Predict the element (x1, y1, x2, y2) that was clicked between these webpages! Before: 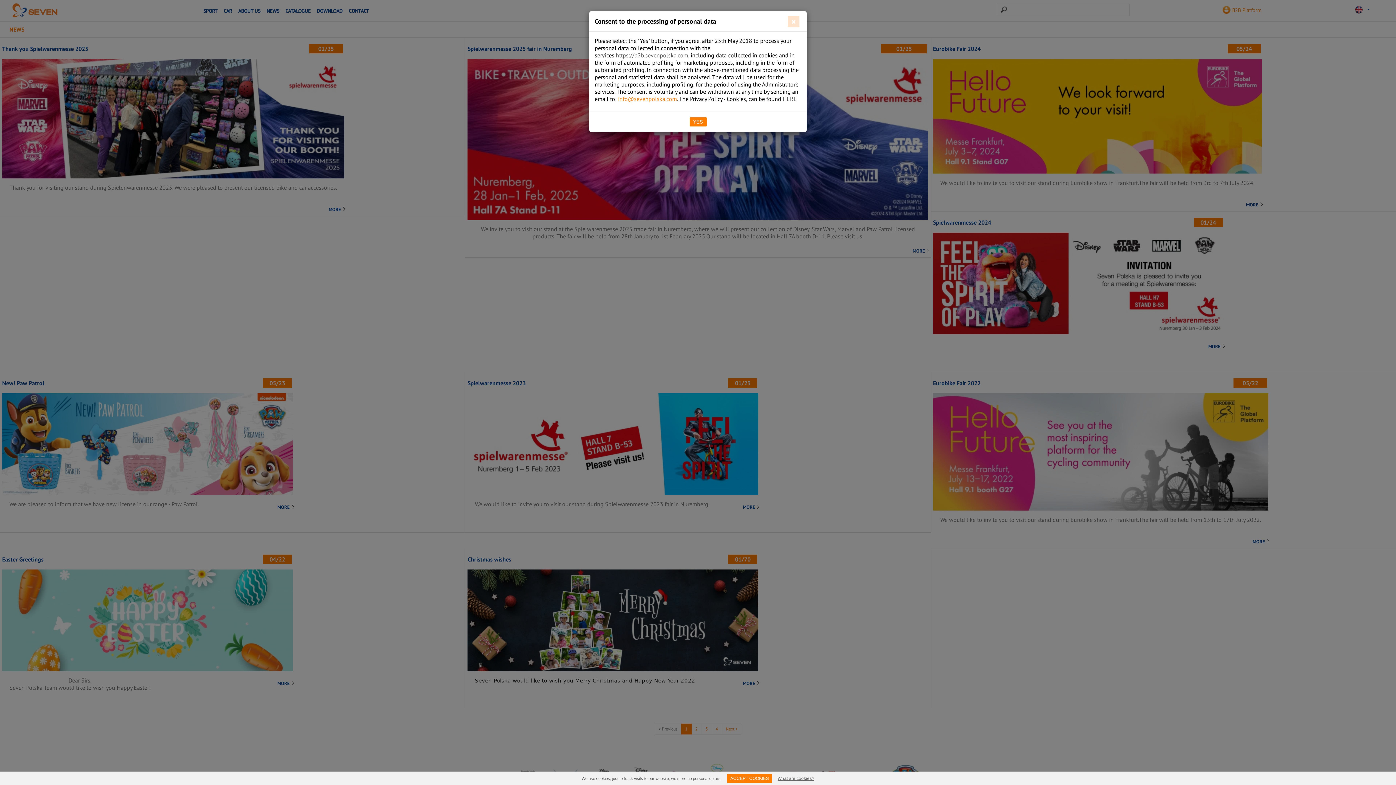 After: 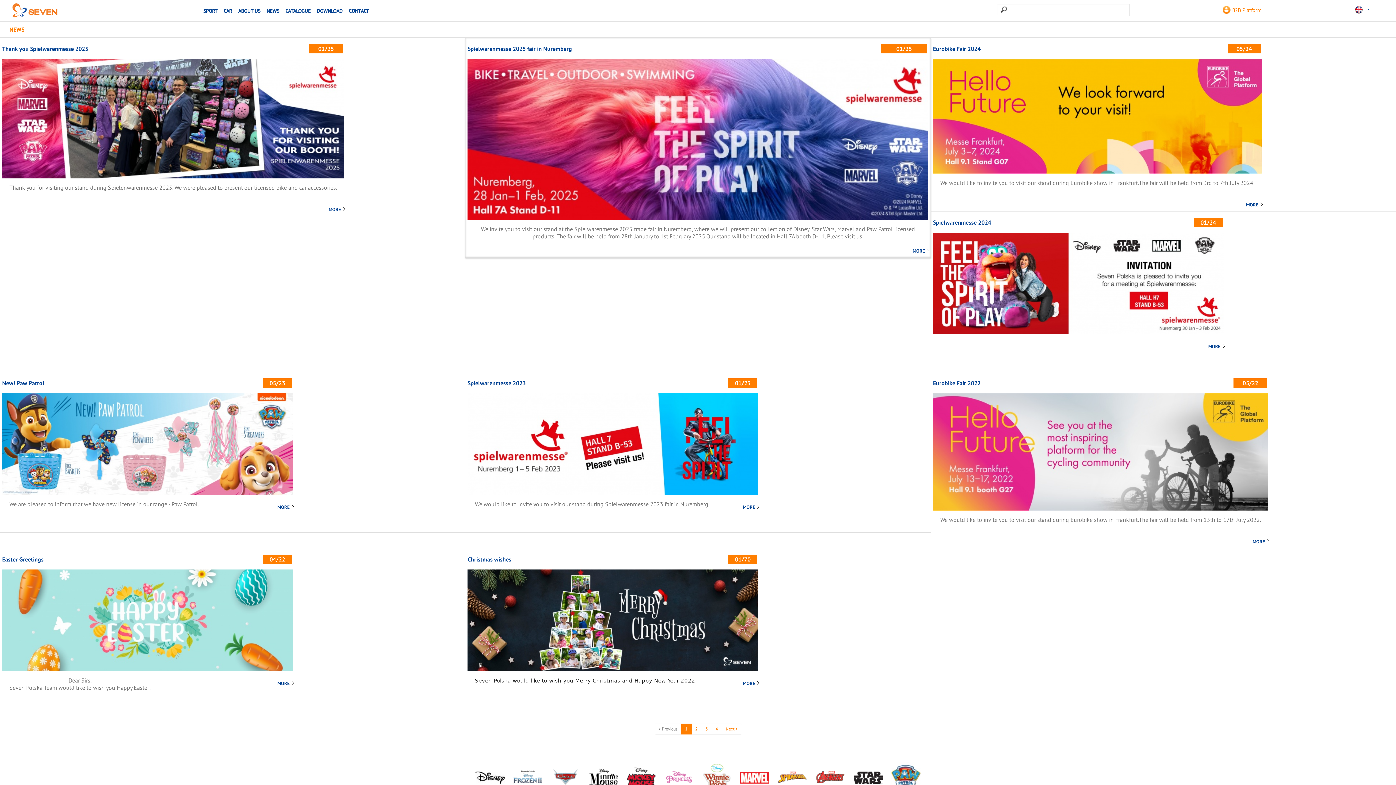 Action: label: YES bbox: (689, 117, 706, 126)